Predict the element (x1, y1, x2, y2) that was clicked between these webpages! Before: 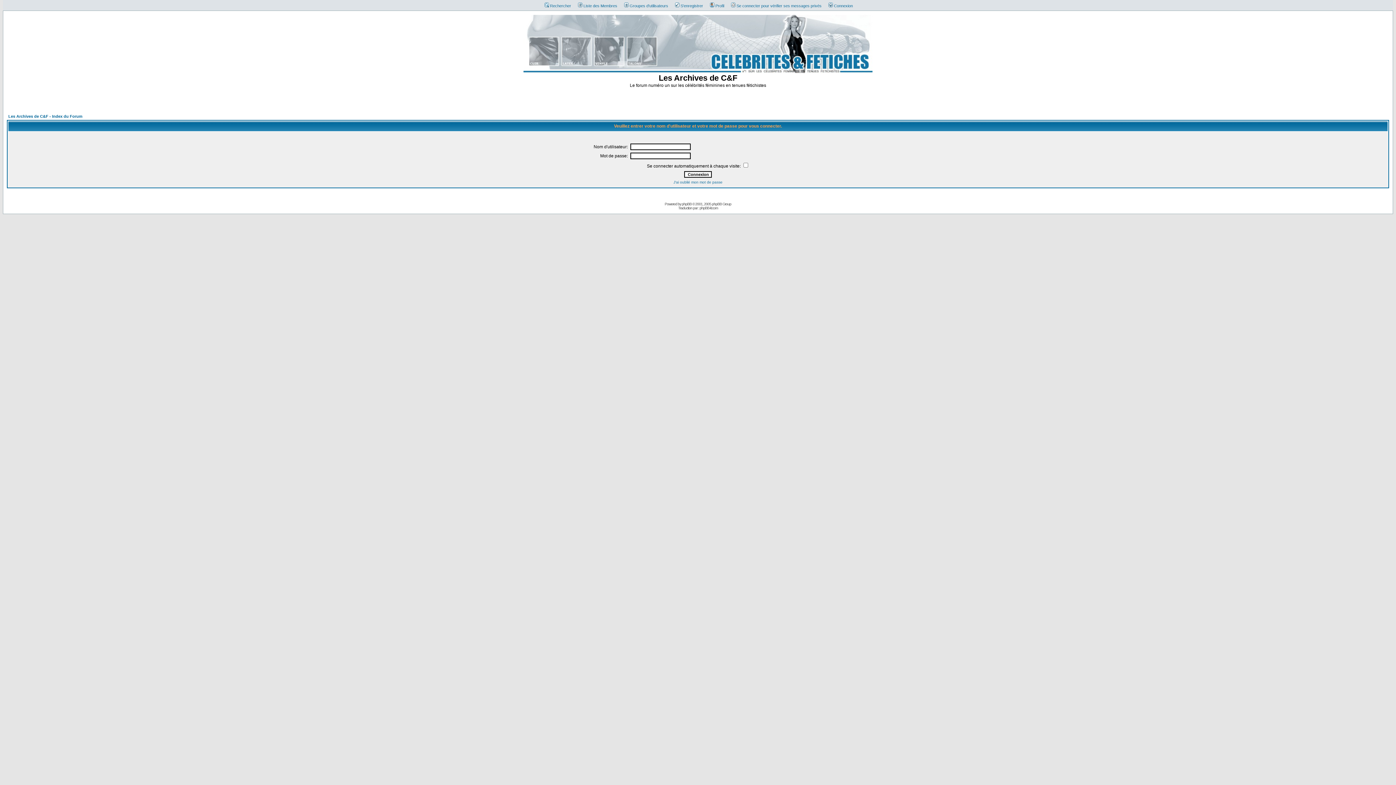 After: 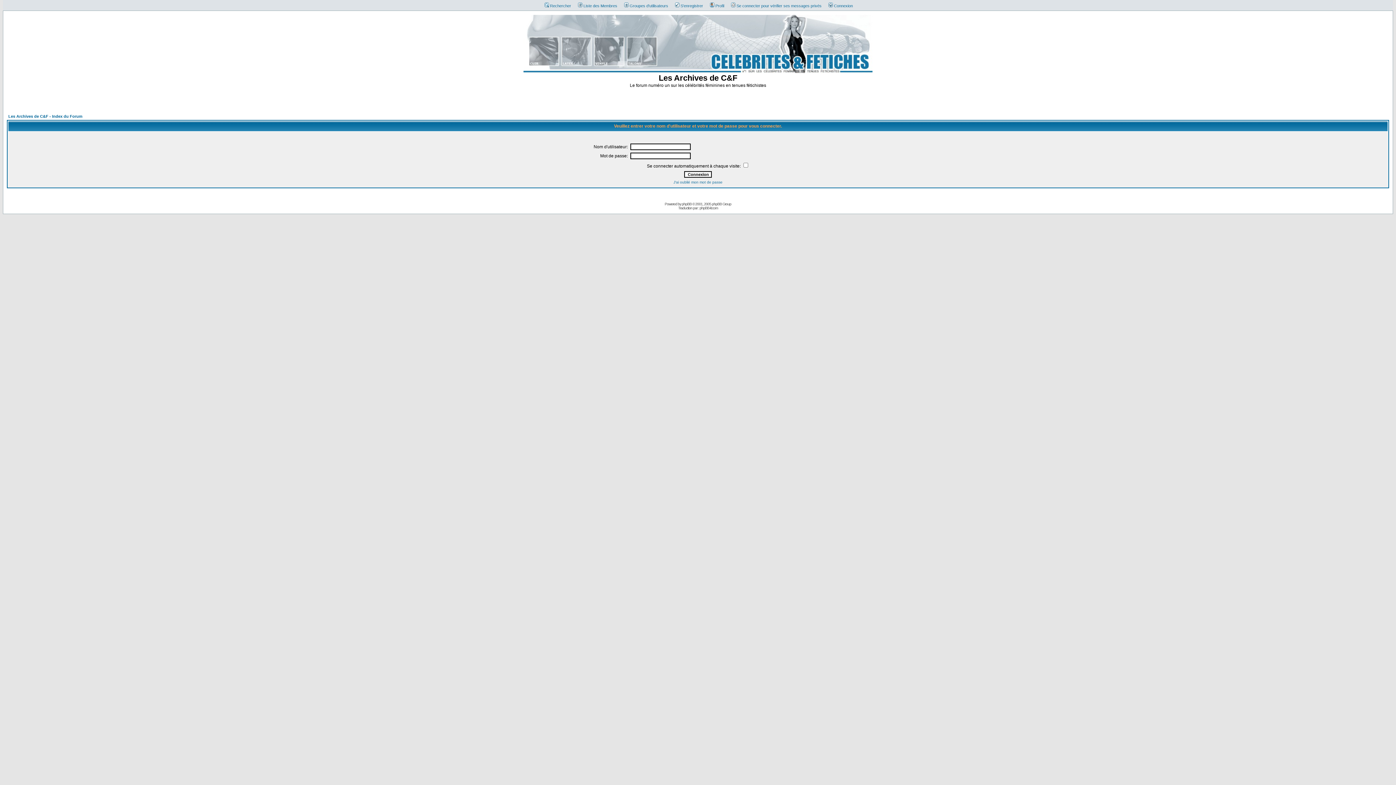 Action: bbox: (727, 3, 821, 8) label: Se connecter pour vérifier ses messages privés